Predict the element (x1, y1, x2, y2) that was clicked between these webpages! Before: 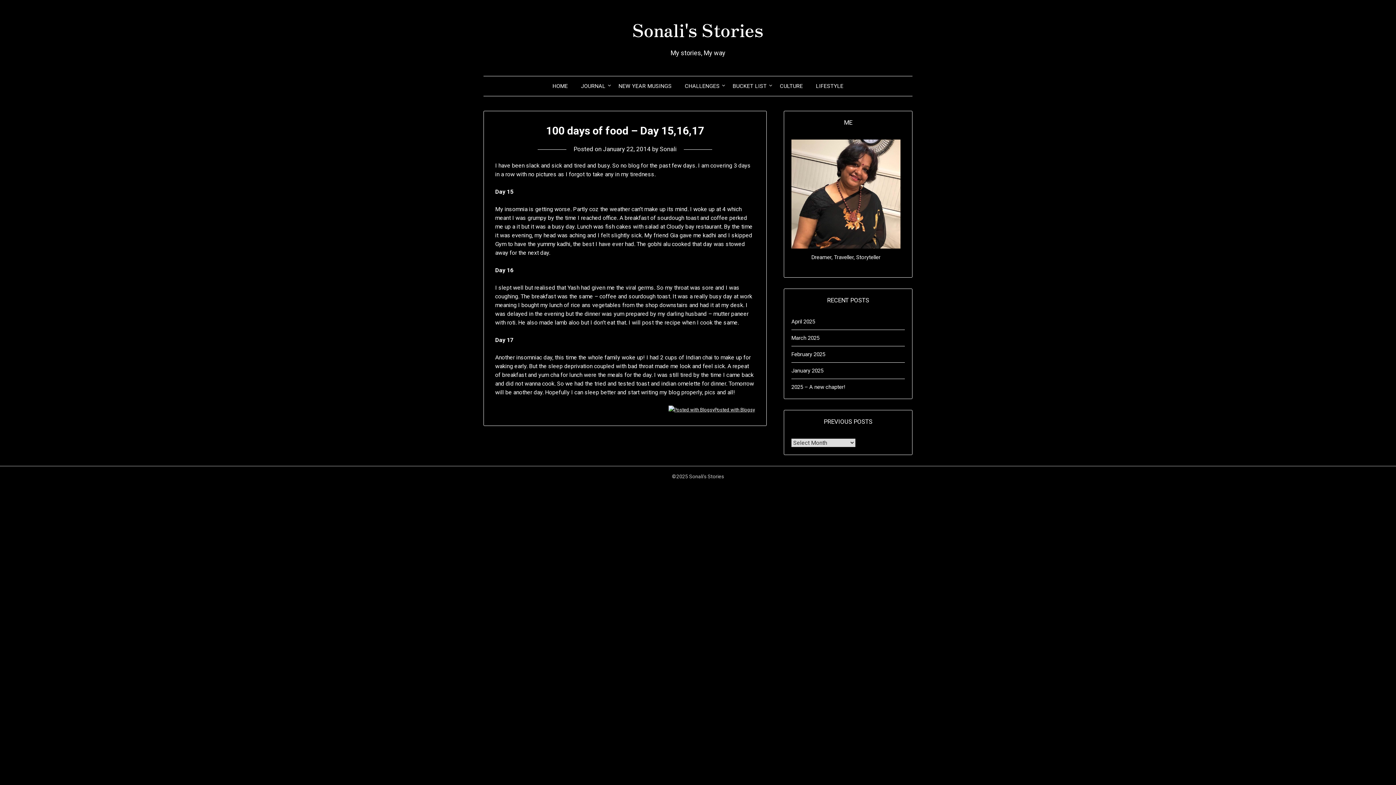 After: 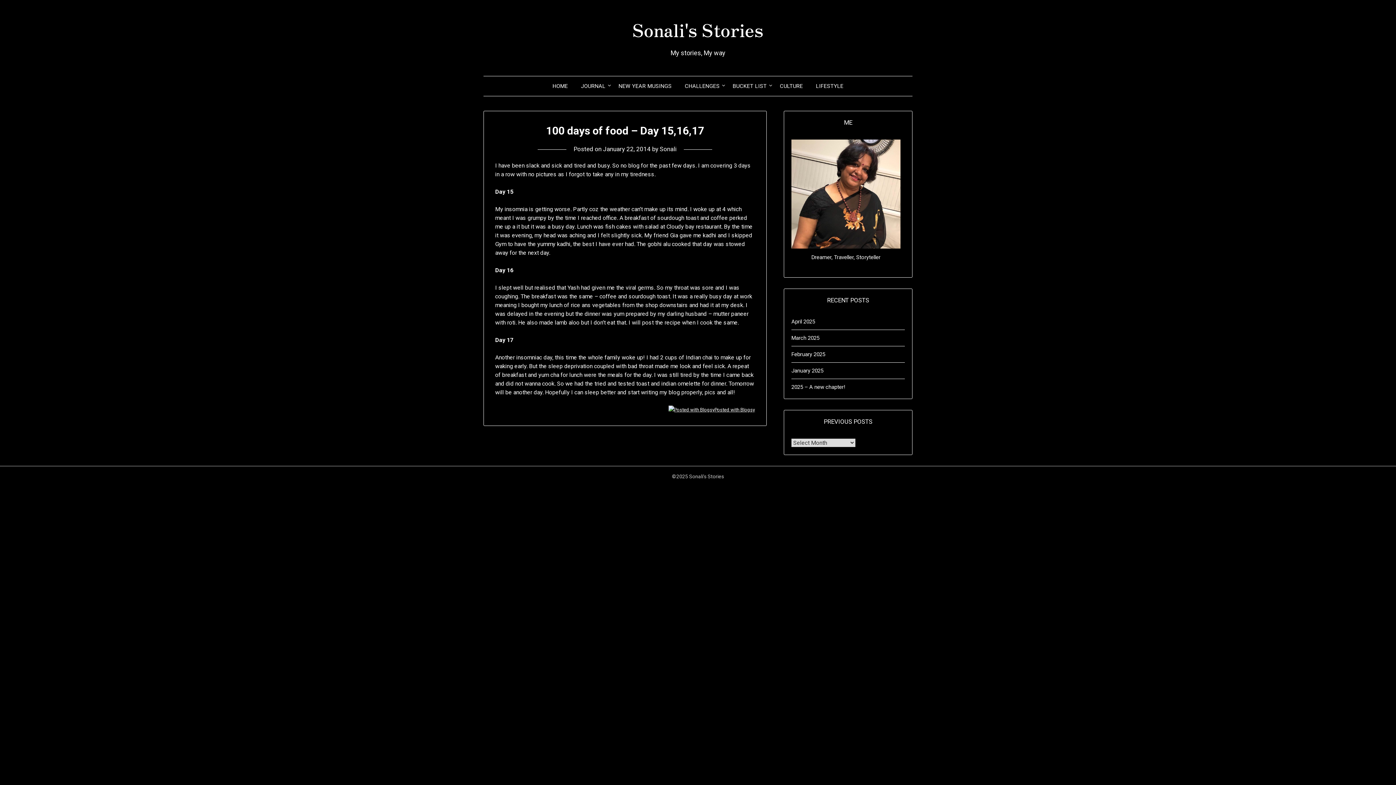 Action: bbox: (603, 145, 650, 152) label: January 22, 2014